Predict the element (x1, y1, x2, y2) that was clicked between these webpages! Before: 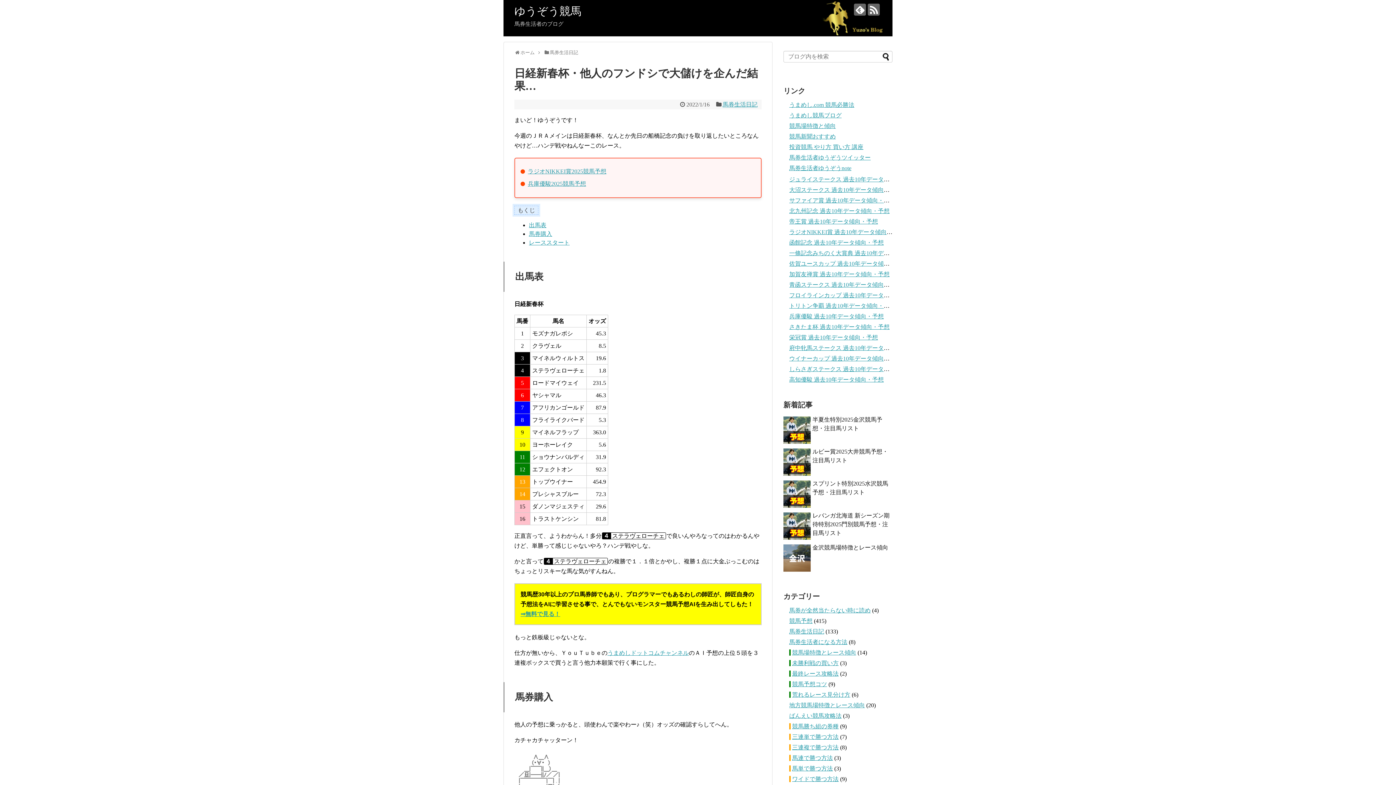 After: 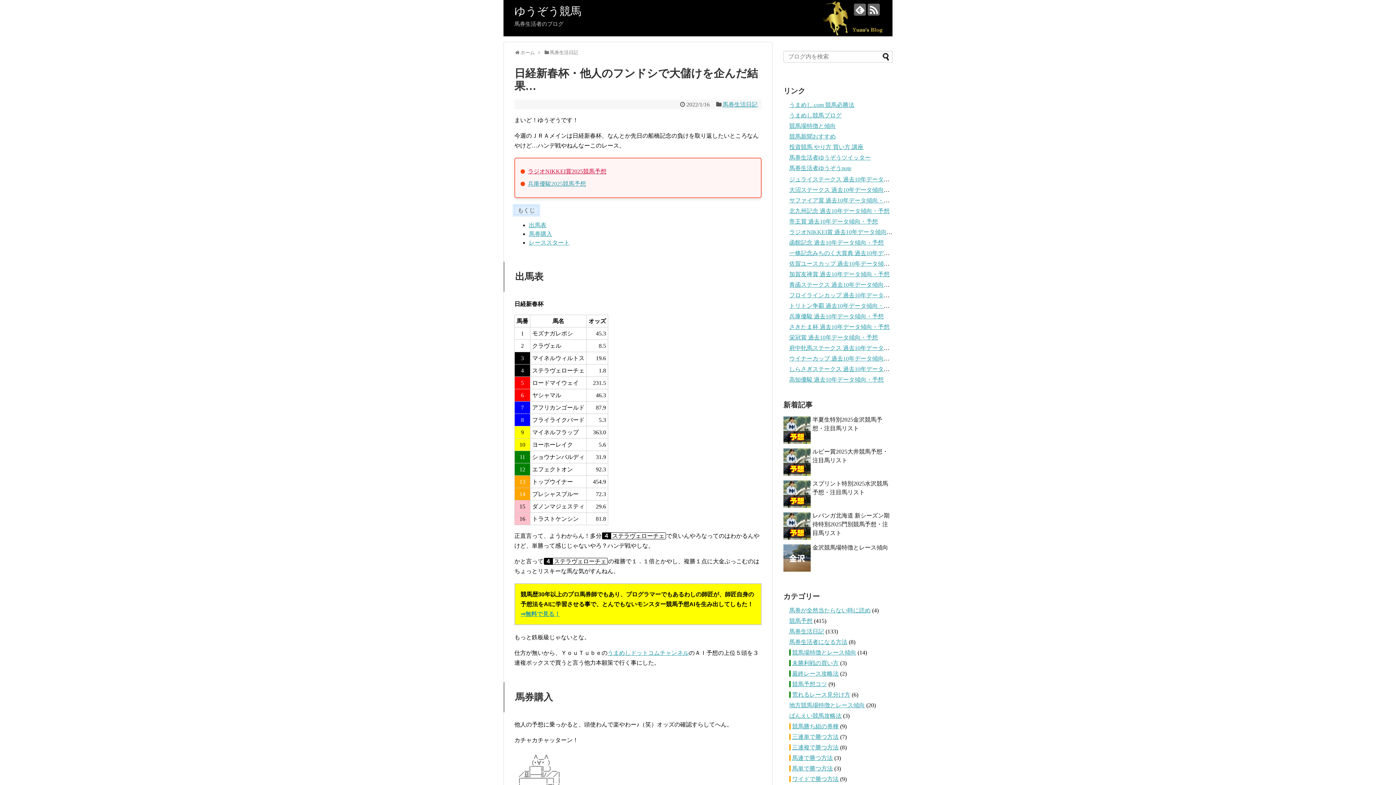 Action: label: ラジオNIKKEI賞2025競馬予想 bbox: (528, 168, 606, 174)